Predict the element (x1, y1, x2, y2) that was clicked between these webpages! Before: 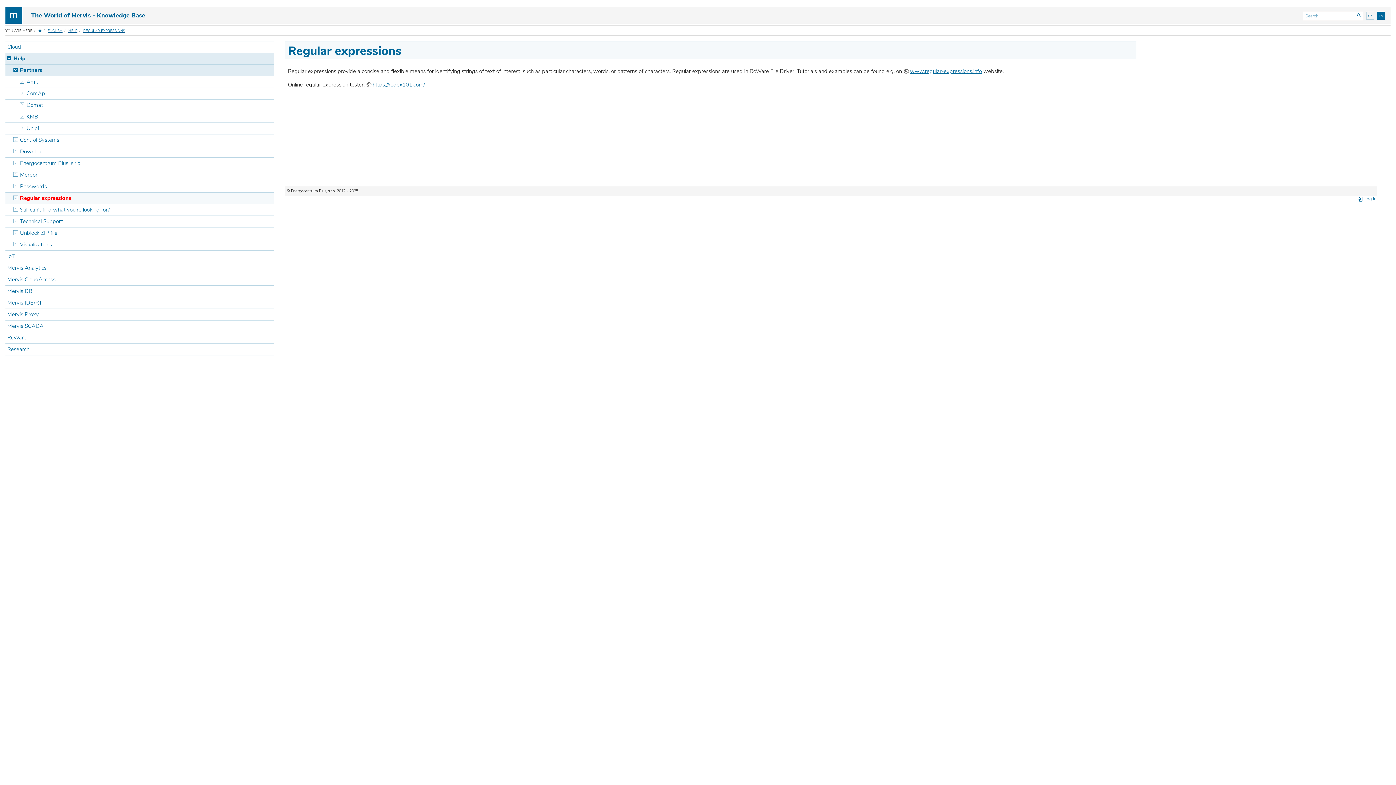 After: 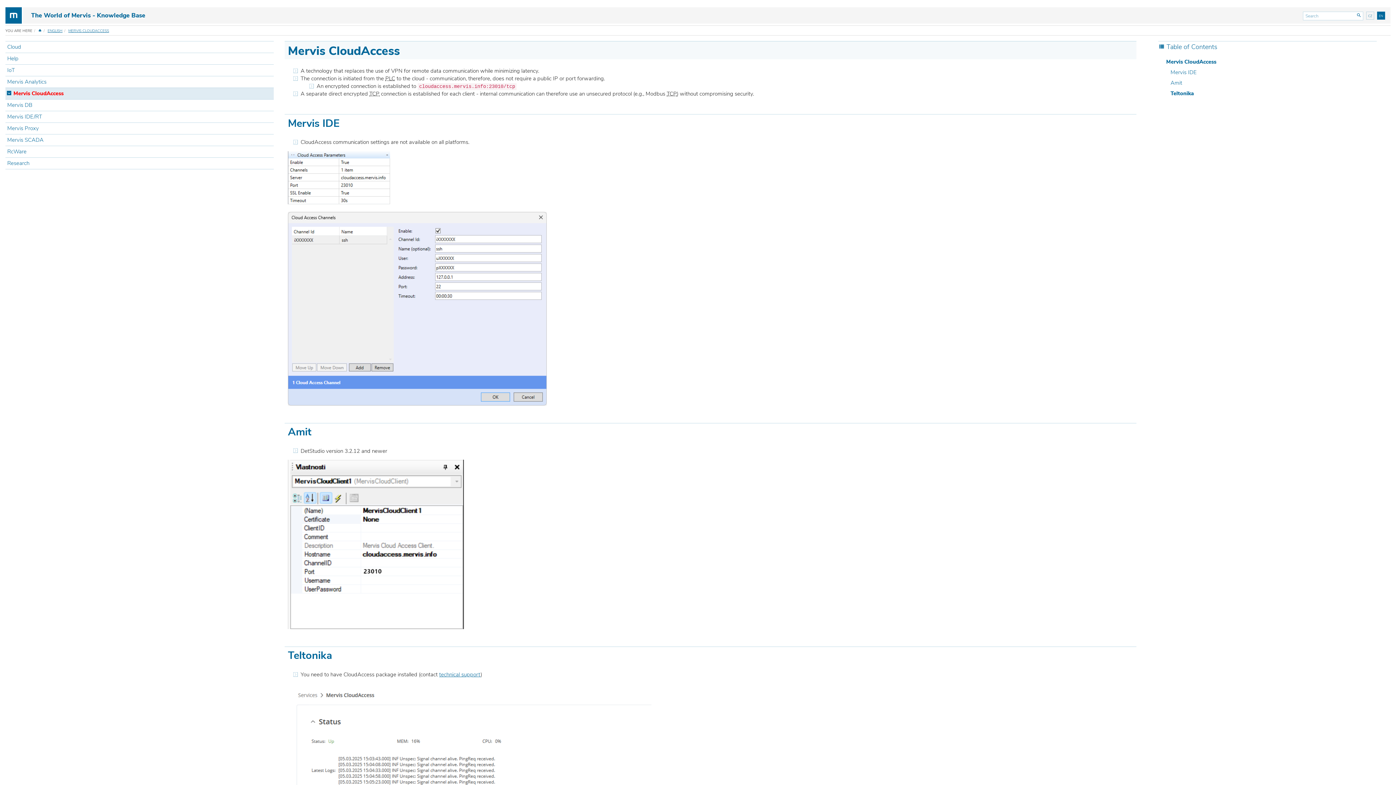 Action: label: Mervis CloudAccess bbox: (5, 274, 273, 285)